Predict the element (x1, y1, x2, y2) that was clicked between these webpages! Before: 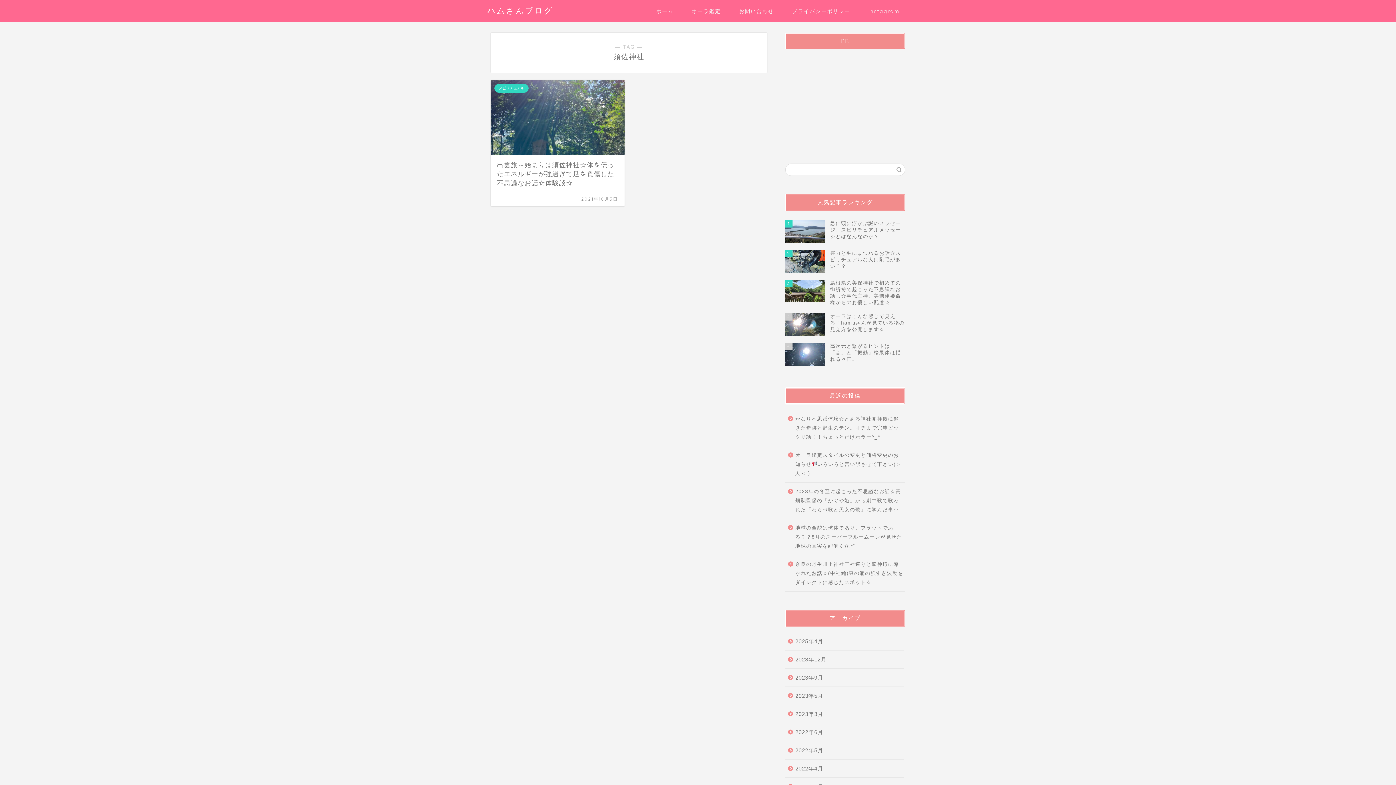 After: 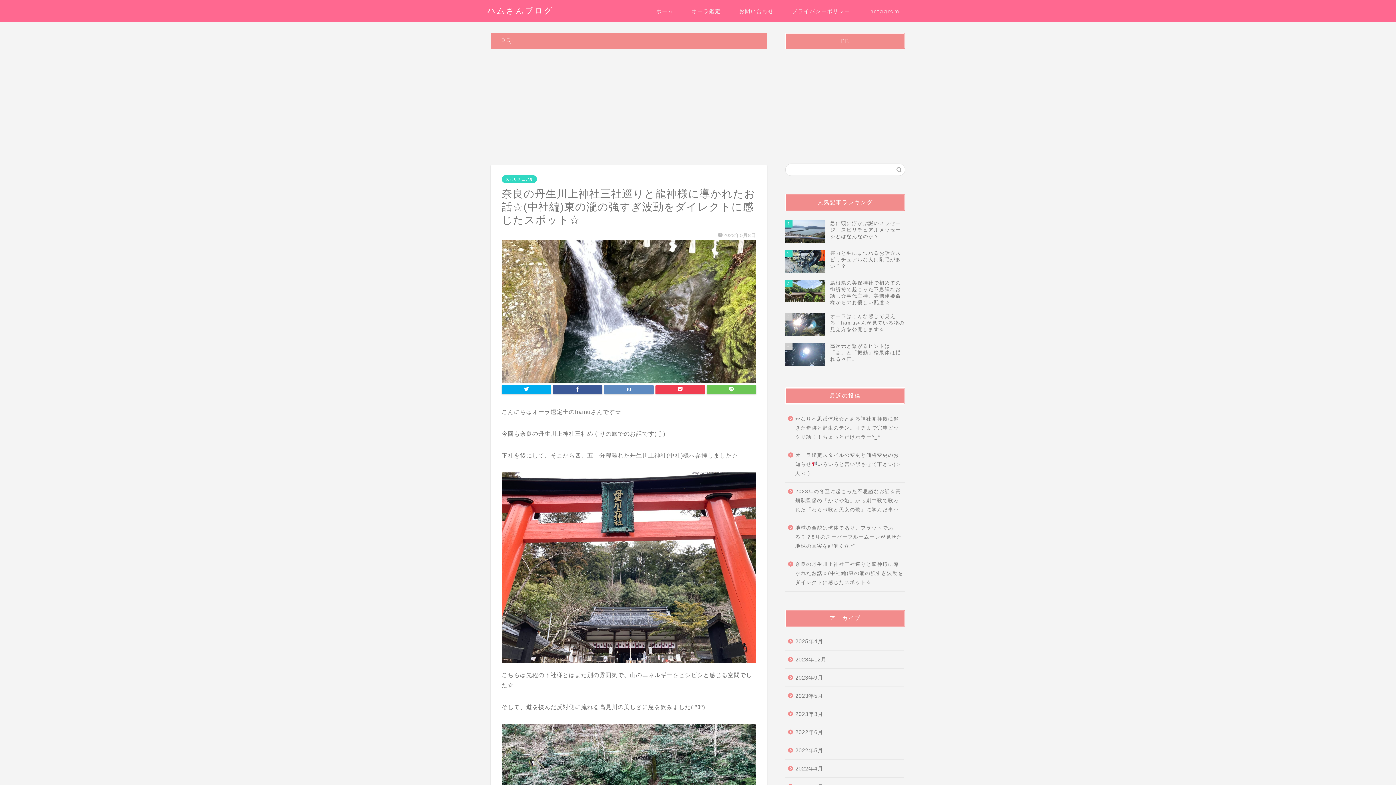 Action: label: 奈良の丹生川上神社三社巡りと龍神様に導かれたお話☆(中社編)東の瀧の強すぎ波動をダイレクトに感じたスポット☆ bbox: (785, 555, 904, 591)